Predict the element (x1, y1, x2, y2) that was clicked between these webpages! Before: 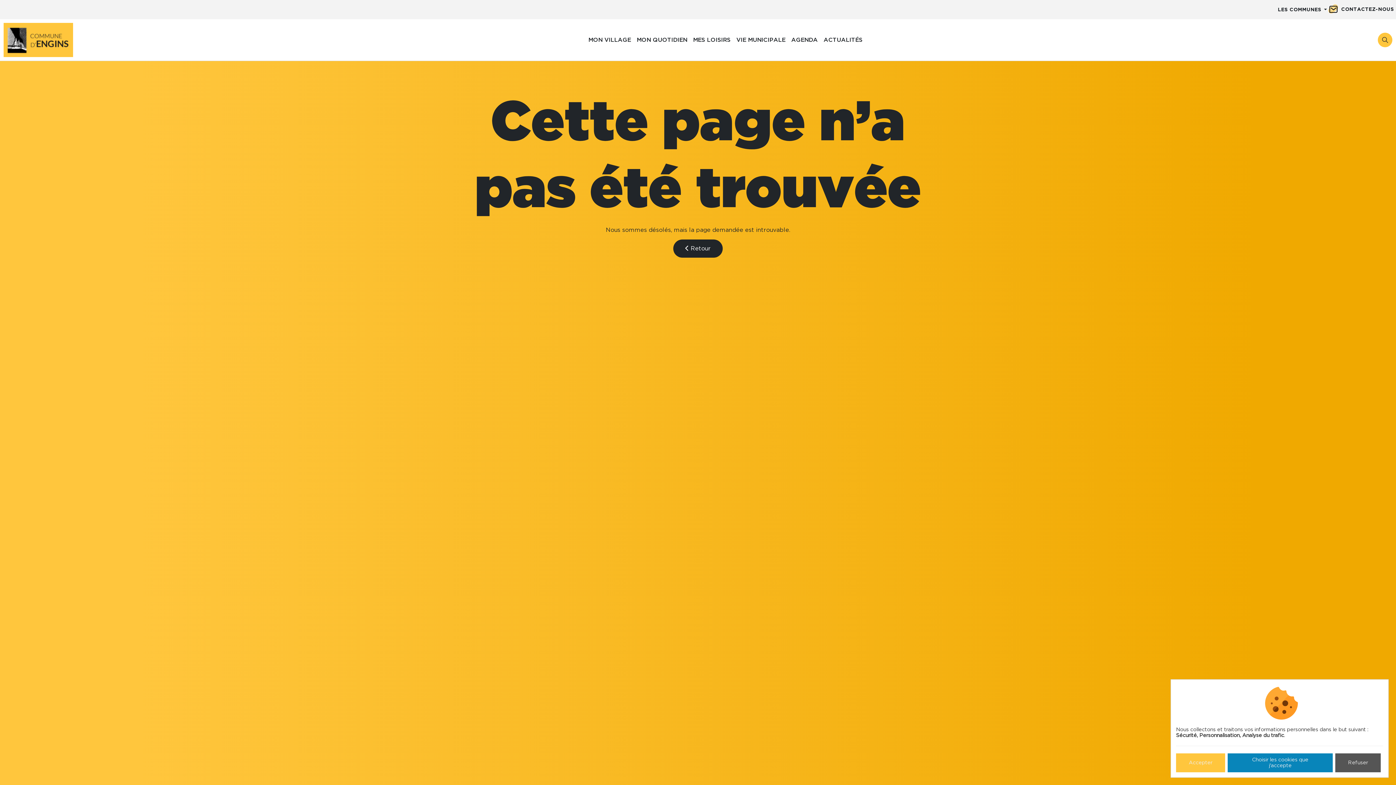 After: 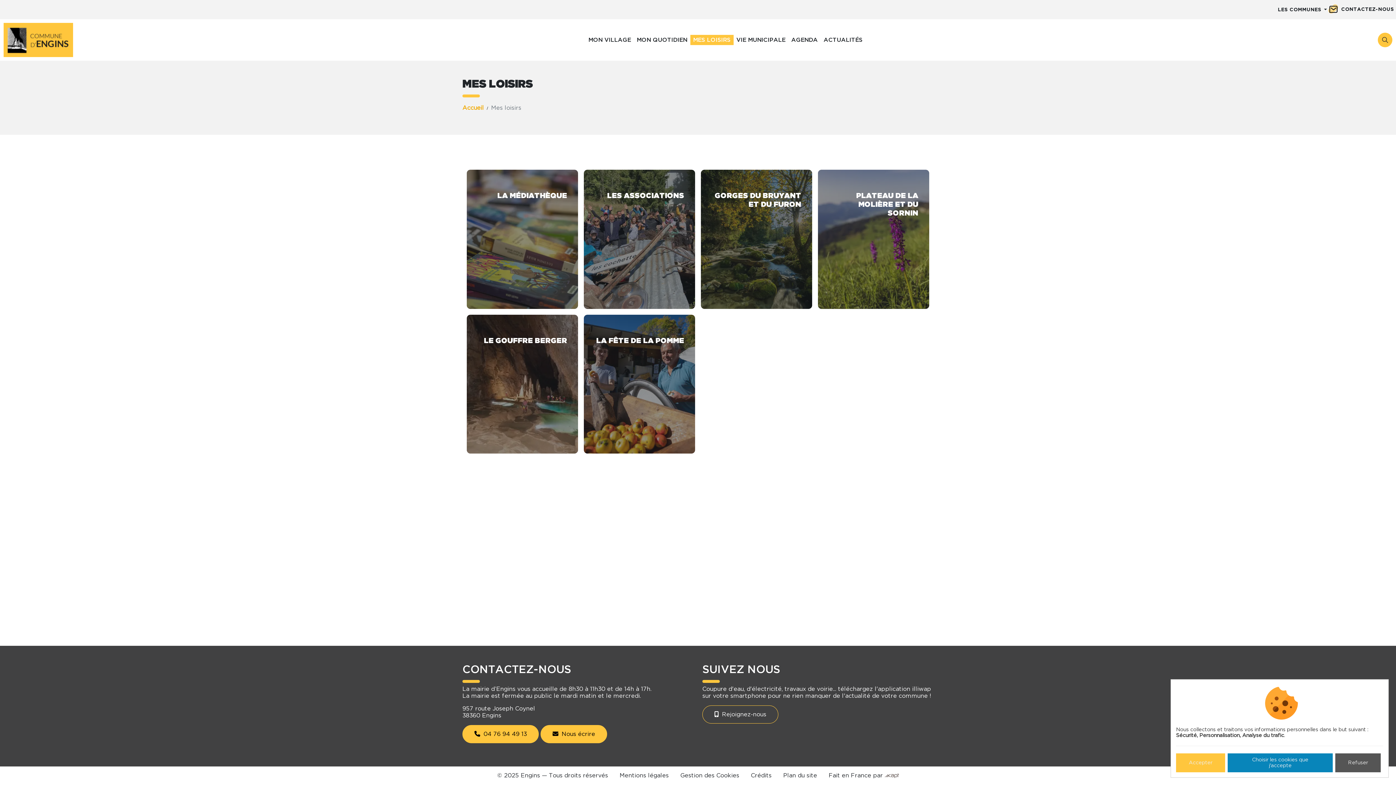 Action: label: MES LOISIRS bbox: (690, 34, 733, 45)